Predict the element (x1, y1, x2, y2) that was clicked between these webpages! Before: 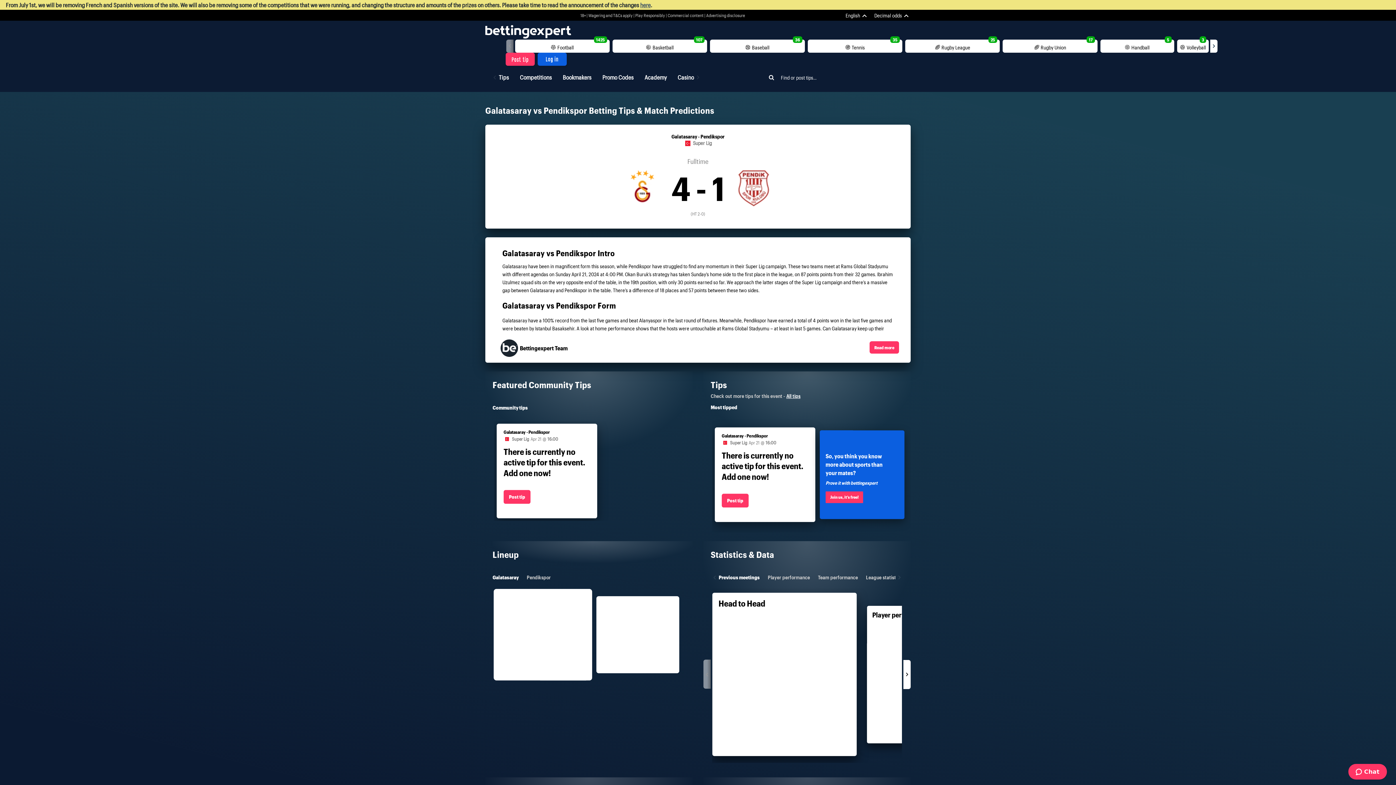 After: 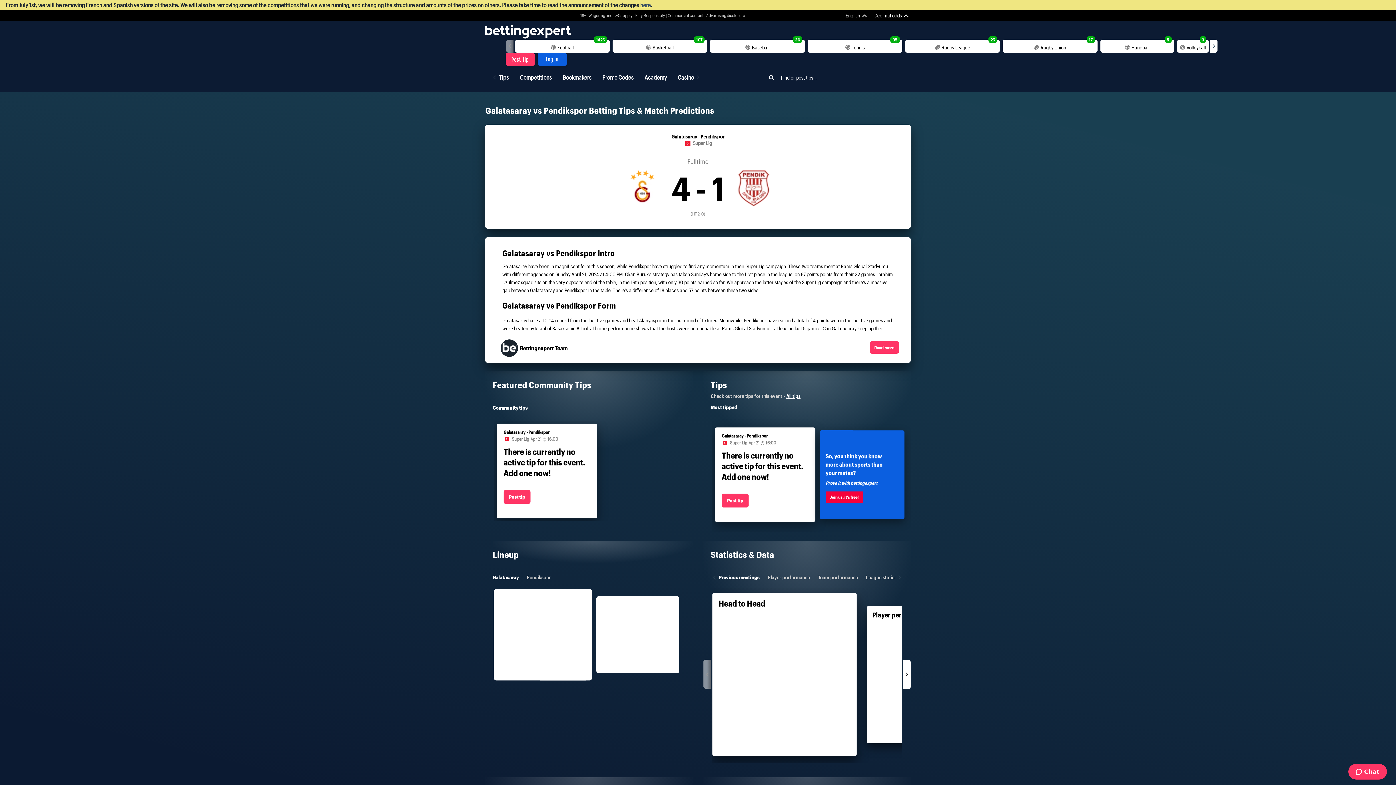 Action: label: Join us, it’s free! bbox: (825, 491, 863, 503)